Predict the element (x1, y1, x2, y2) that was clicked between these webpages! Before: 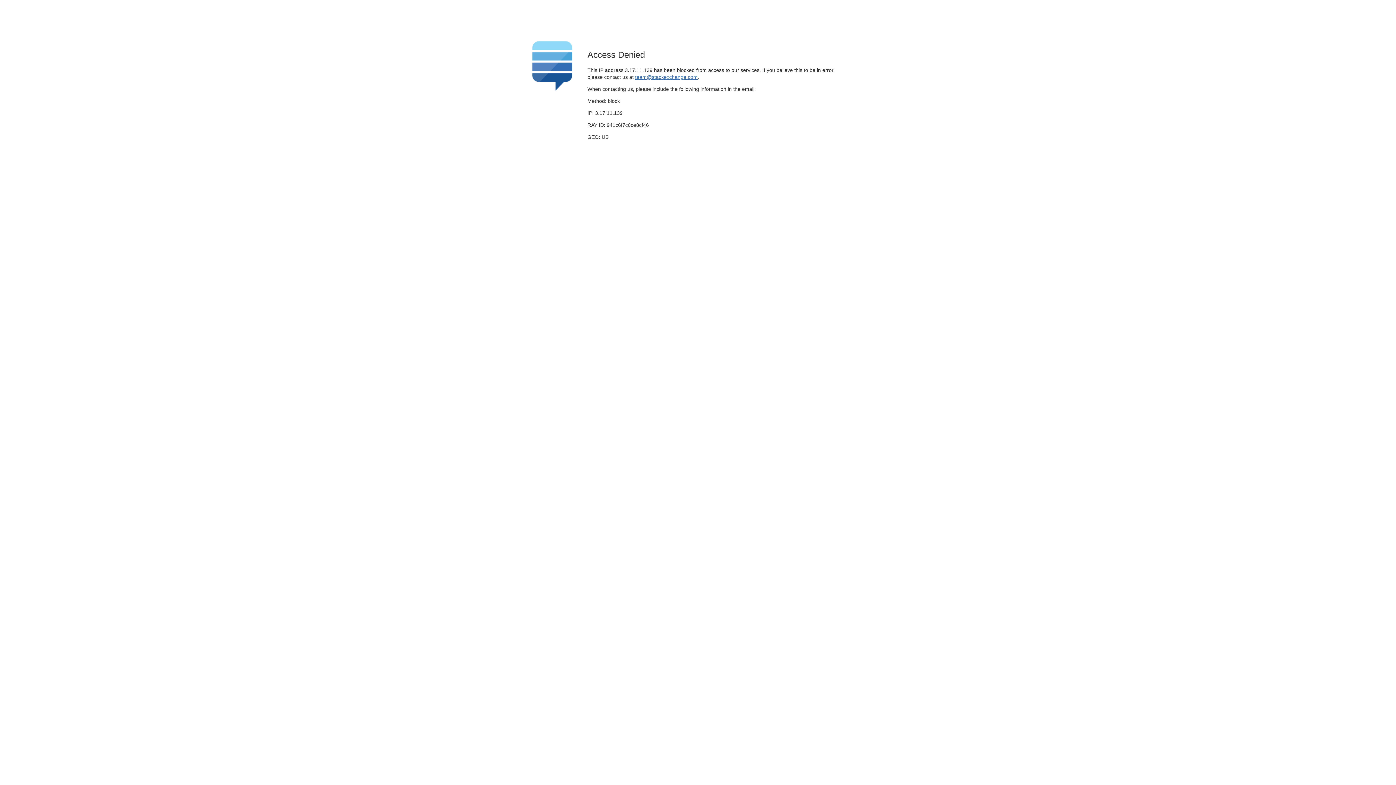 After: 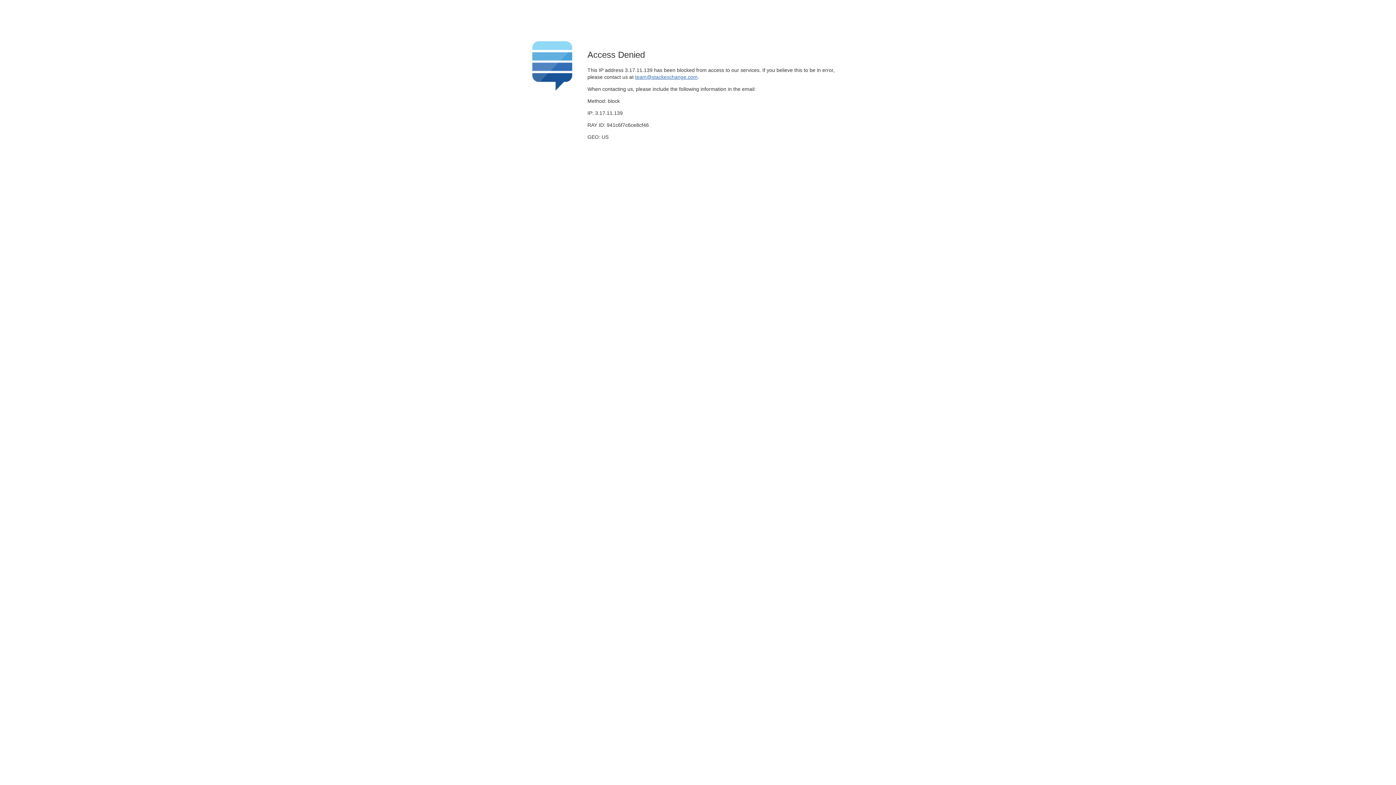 Action: label: team@stackexchange.com bbox: (635, 74, 697, 79)